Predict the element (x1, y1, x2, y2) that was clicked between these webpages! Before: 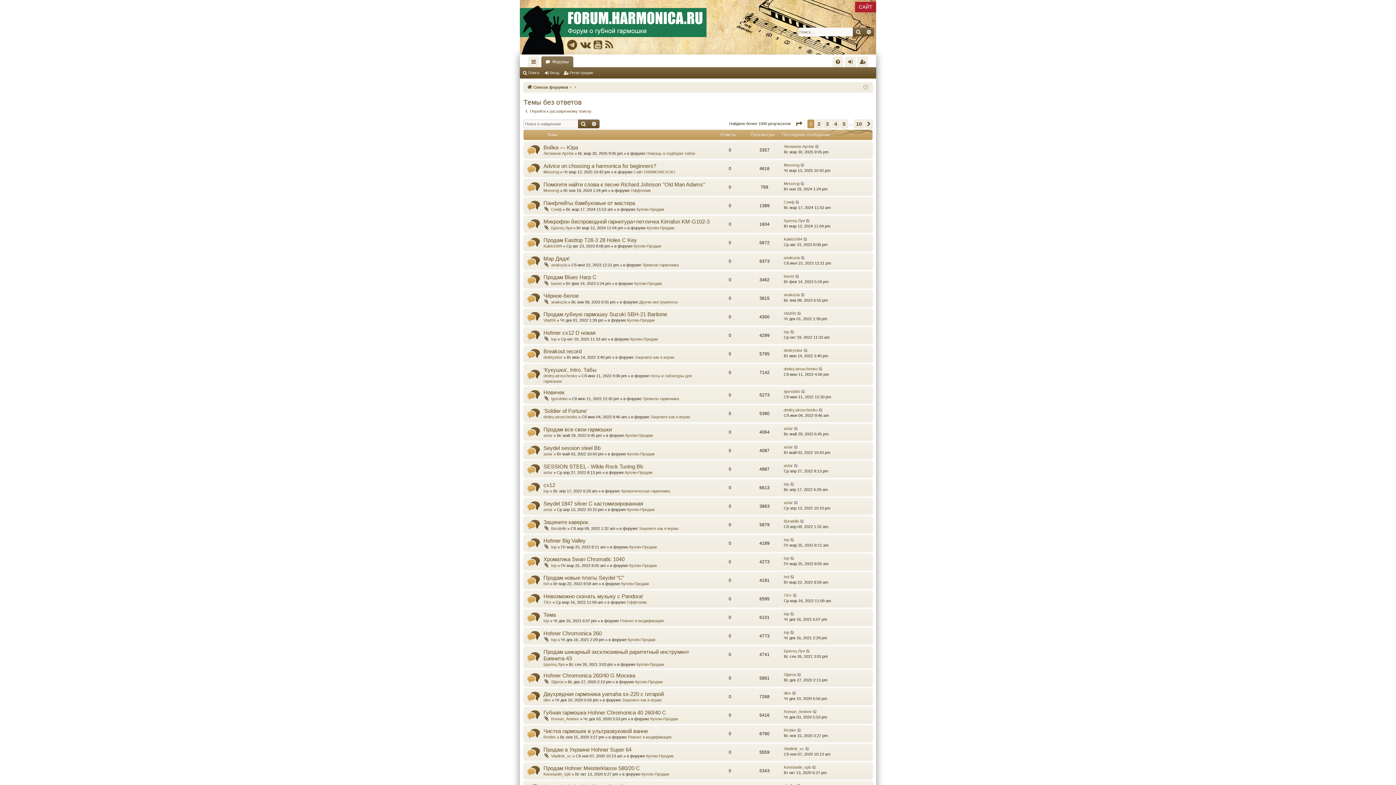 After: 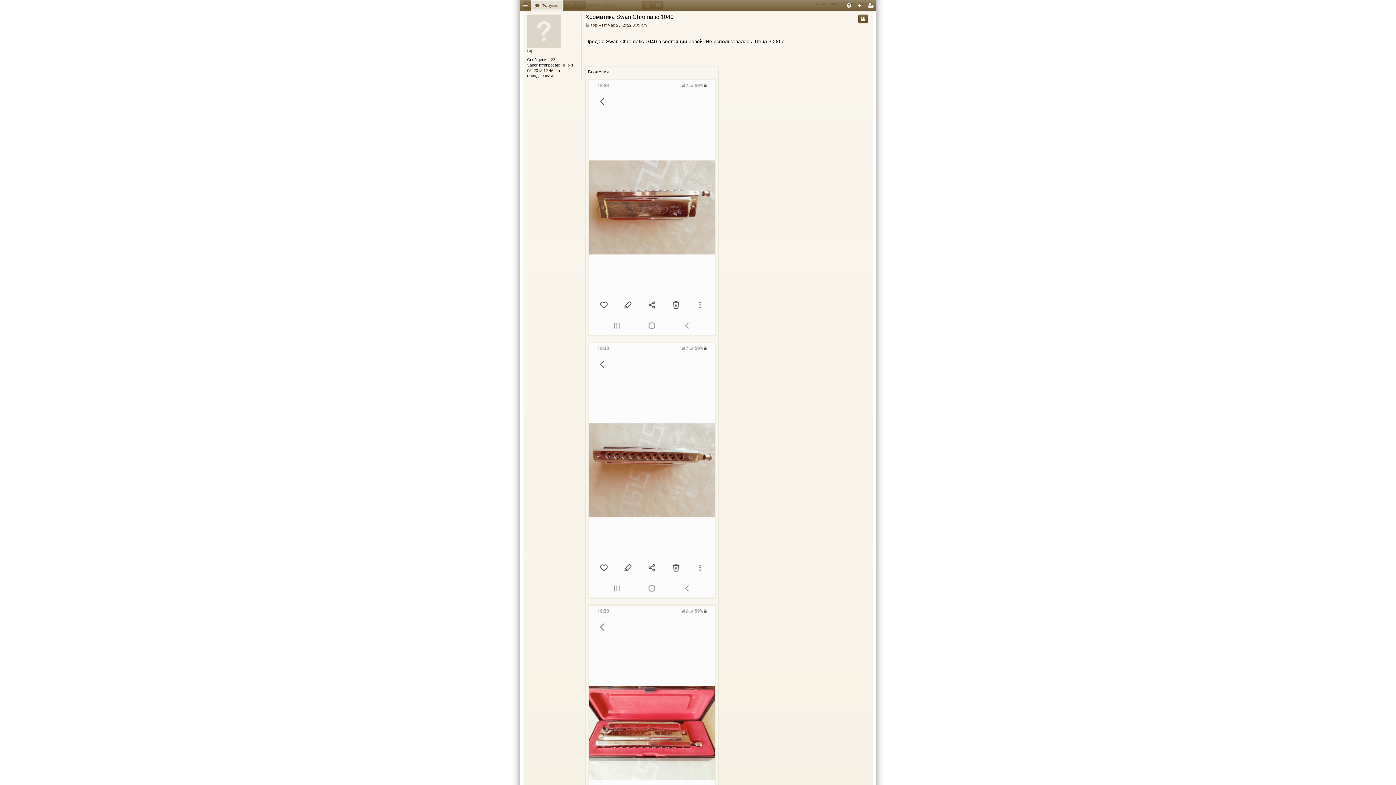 Action: bbox: (790, 556, 795, 561)